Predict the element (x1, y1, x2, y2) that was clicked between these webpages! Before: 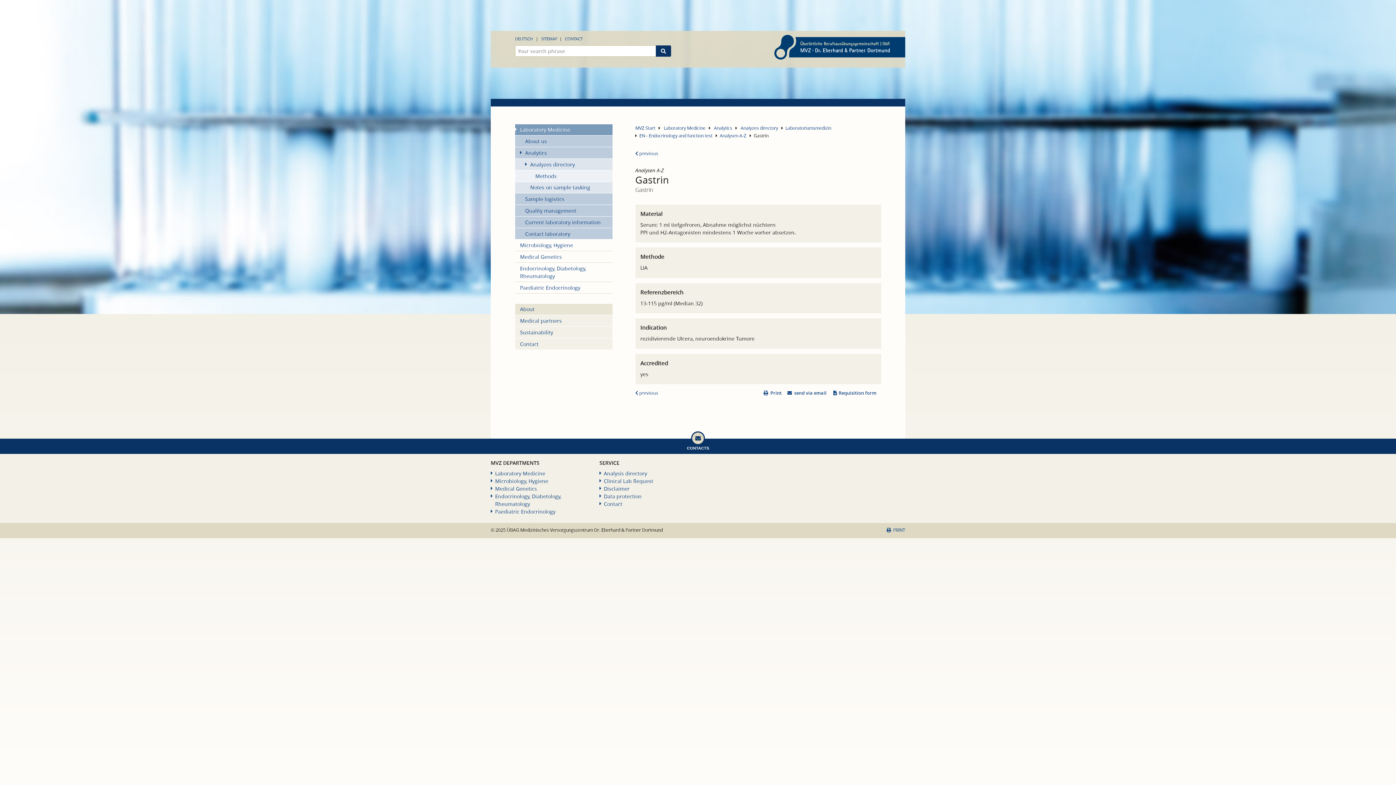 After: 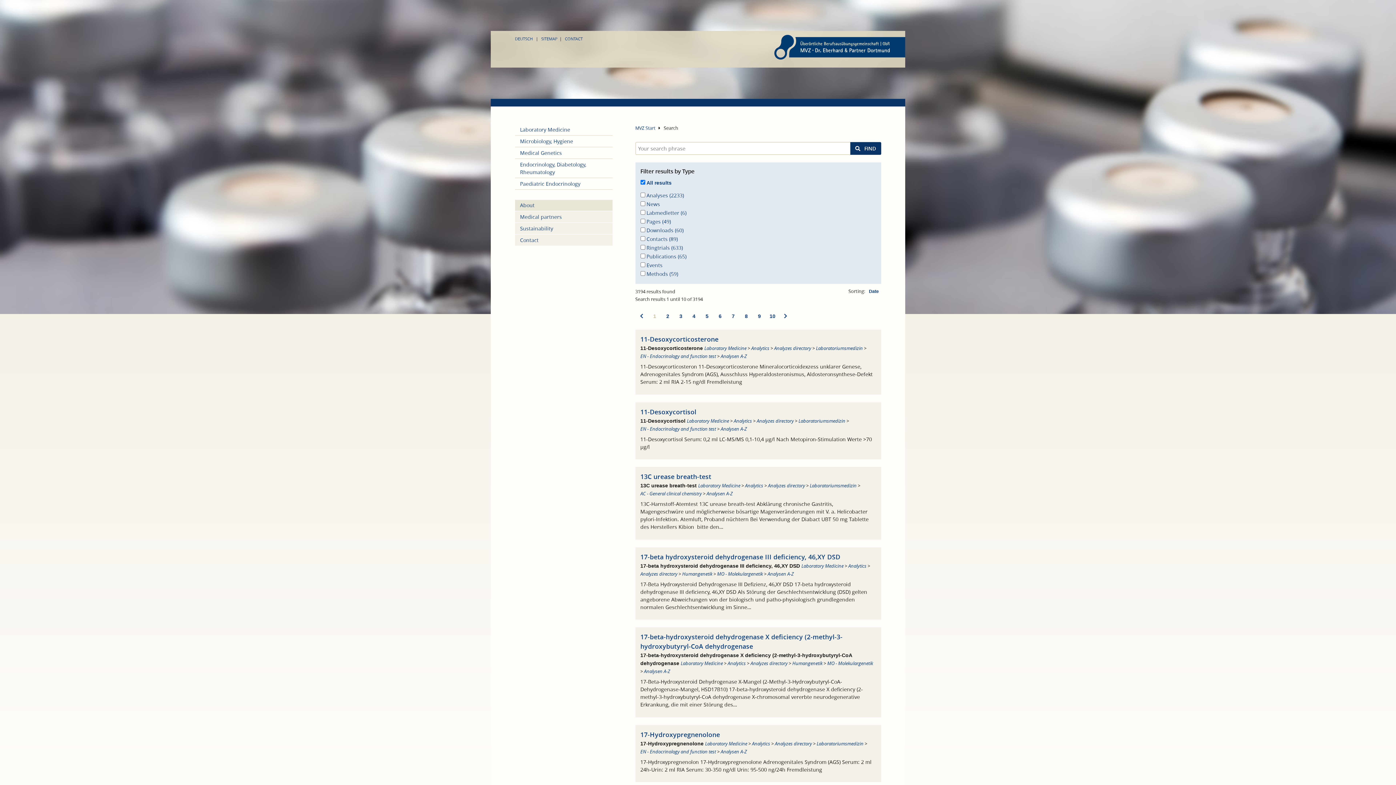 Action: bbox: (655, 45, 671, 56)